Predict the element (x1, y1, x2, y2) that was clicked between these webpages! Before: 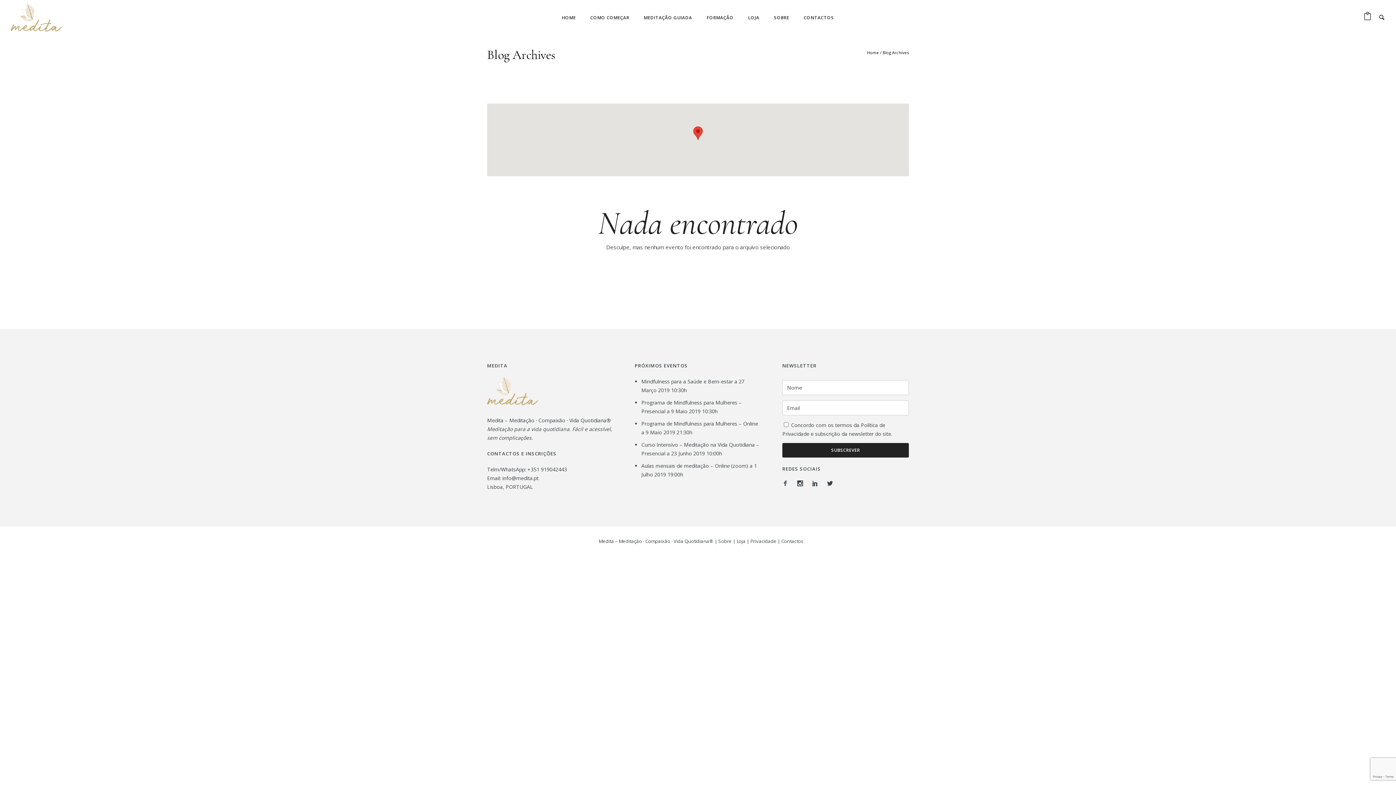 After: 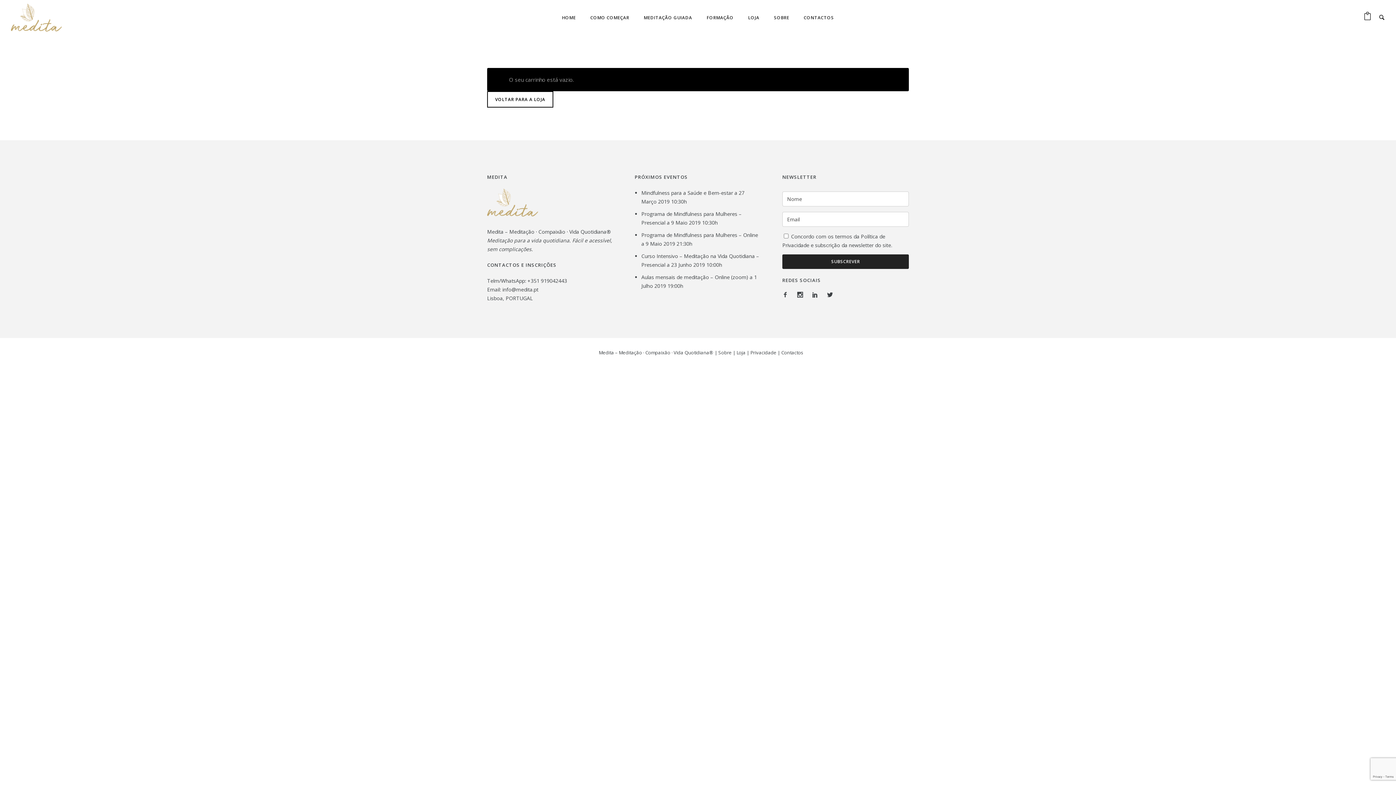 Action: bbox: (1363, 13, 1372, 21)